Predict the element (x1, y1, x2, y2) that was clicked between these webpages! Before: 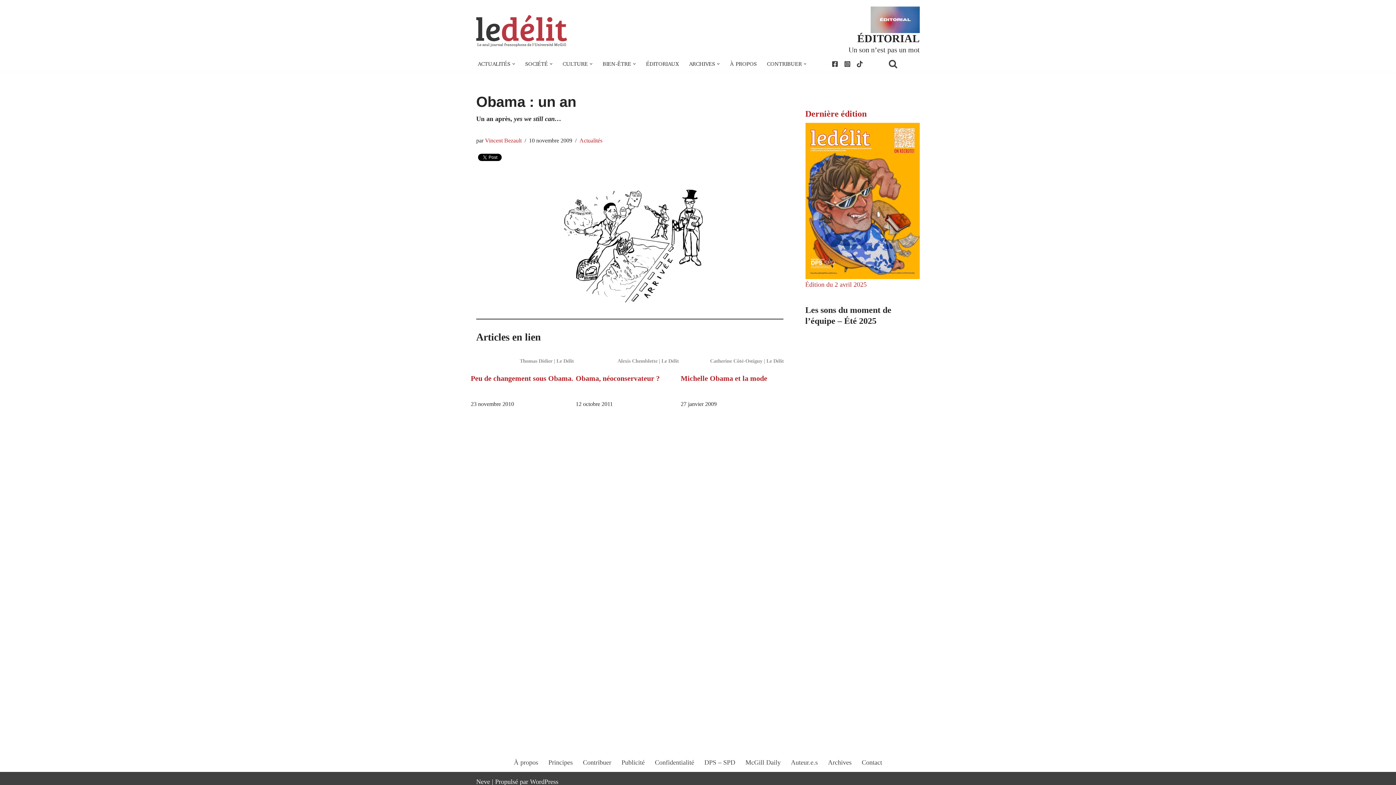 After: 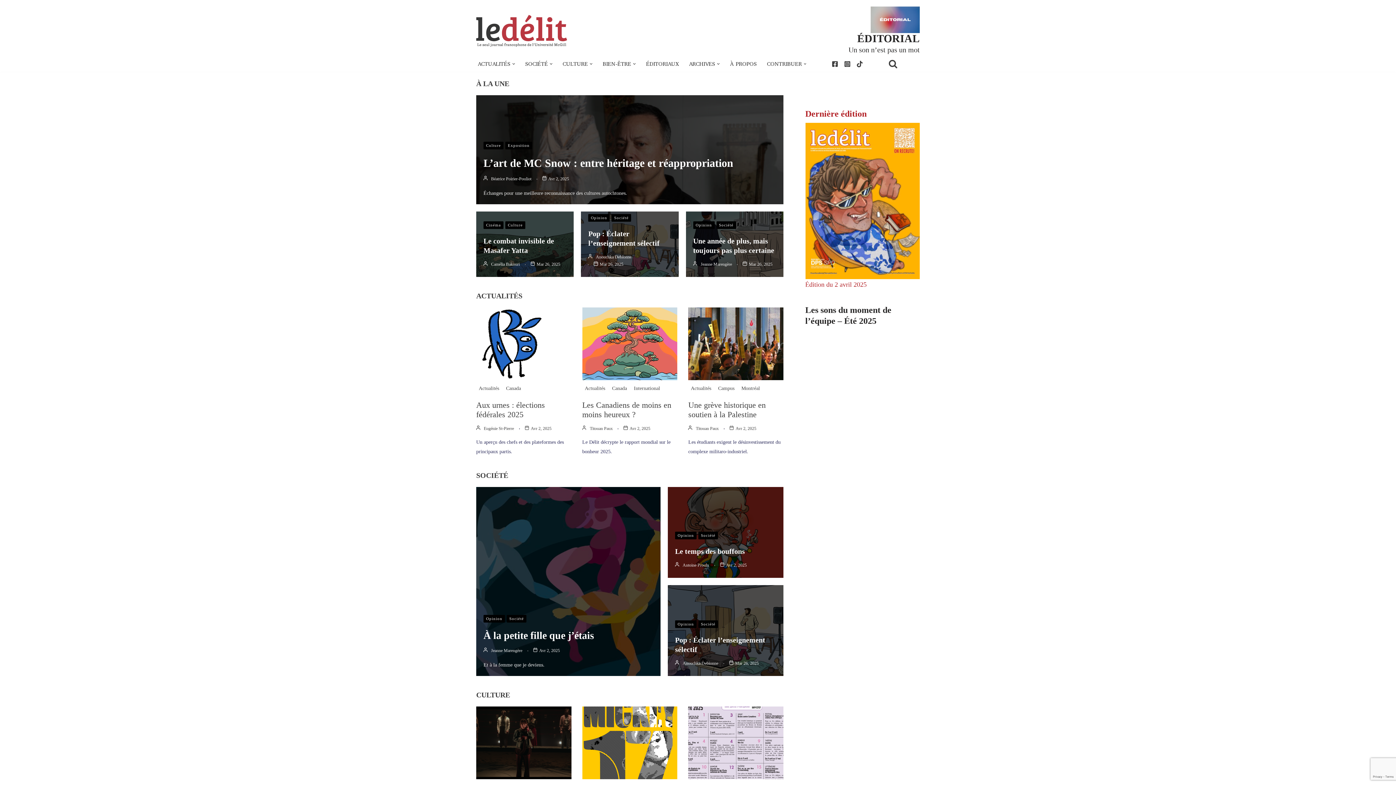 Action: bbox: (476, 14, 567, 47) label: Le Délit Le seul journal francophone de l'Université McGill